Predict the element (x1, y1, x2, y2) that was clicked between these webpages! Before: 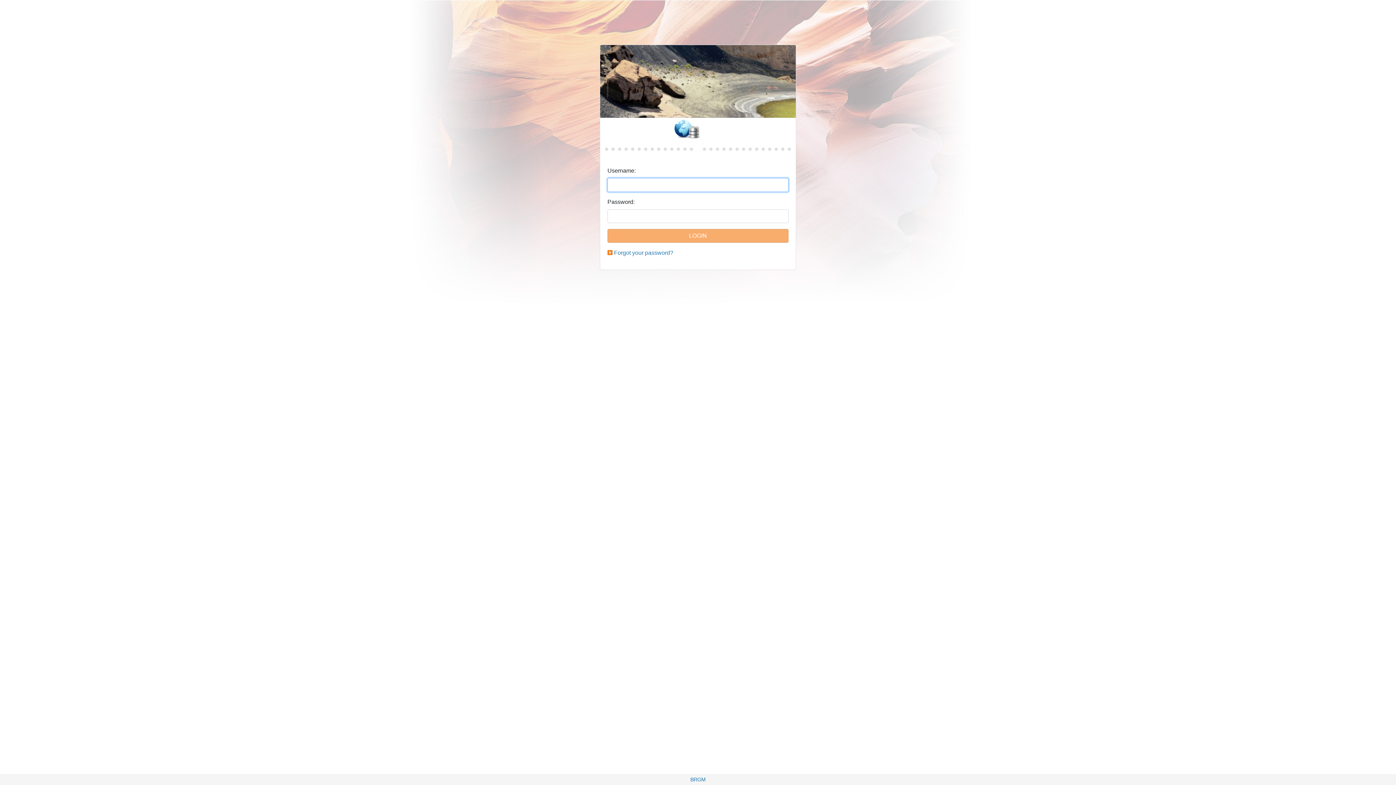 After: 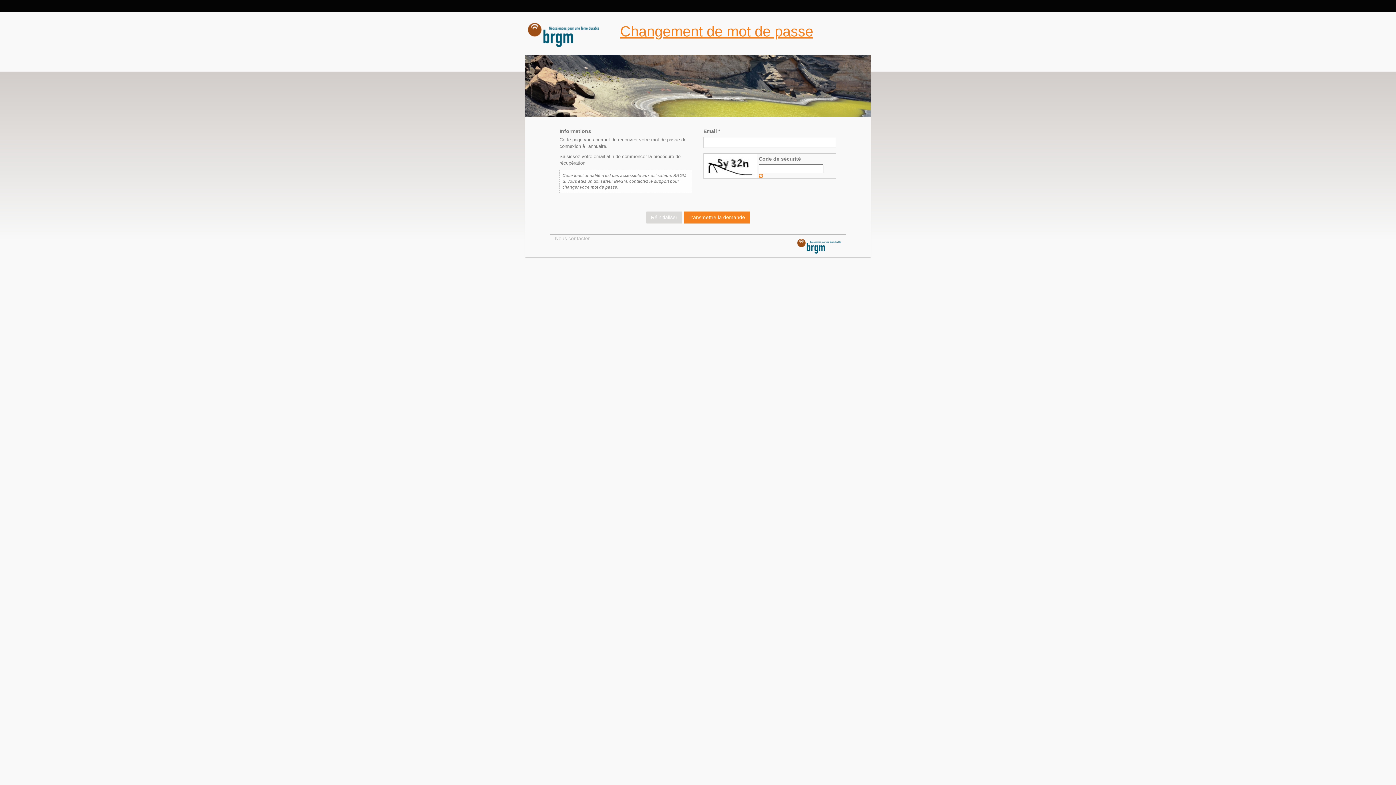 Action: bbox: (614, 249, 673, 256) label: Forgot your password?